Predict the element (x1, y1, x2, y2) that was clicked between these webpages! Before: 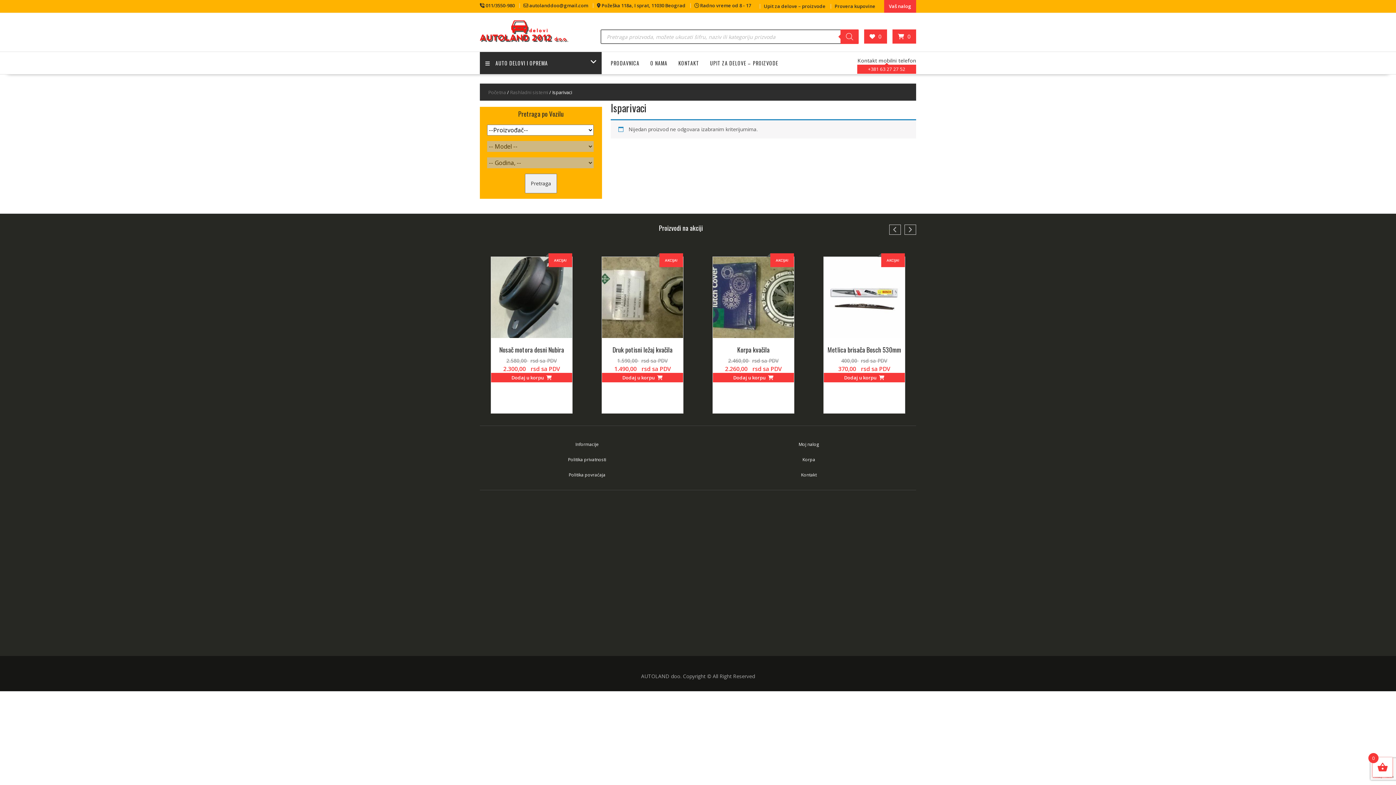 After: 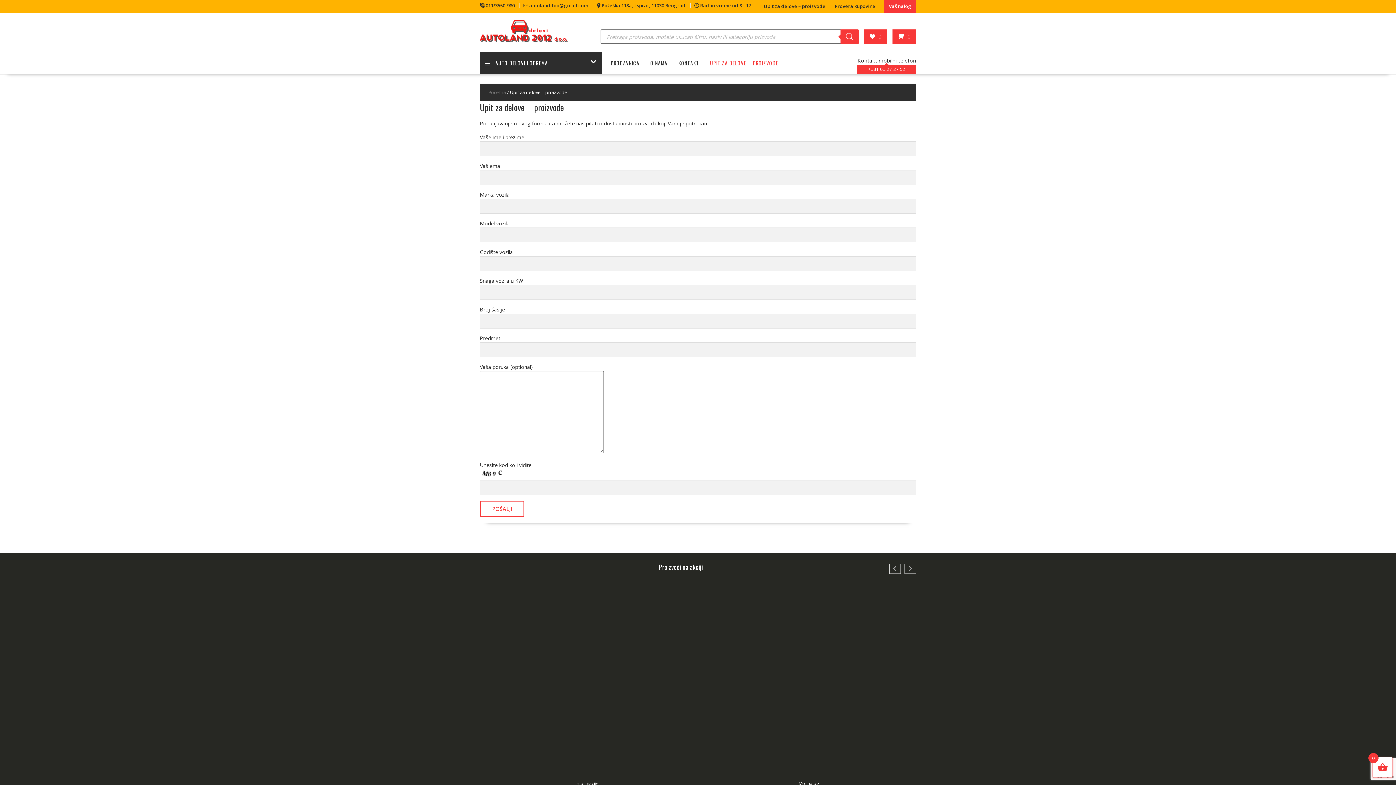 Action: label: UPIT ZA DELOVE – PROIZVODE bbox: (704, 51, 784, 74)